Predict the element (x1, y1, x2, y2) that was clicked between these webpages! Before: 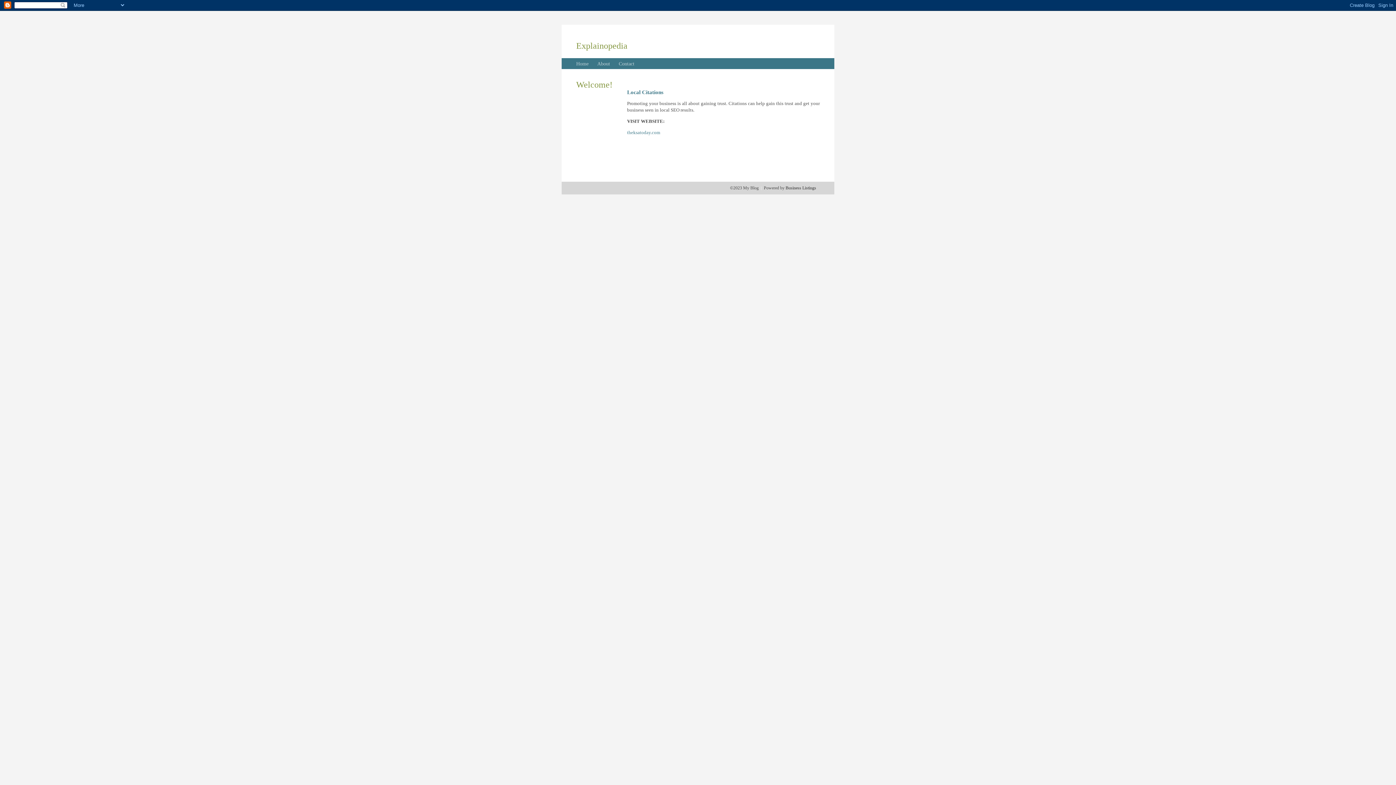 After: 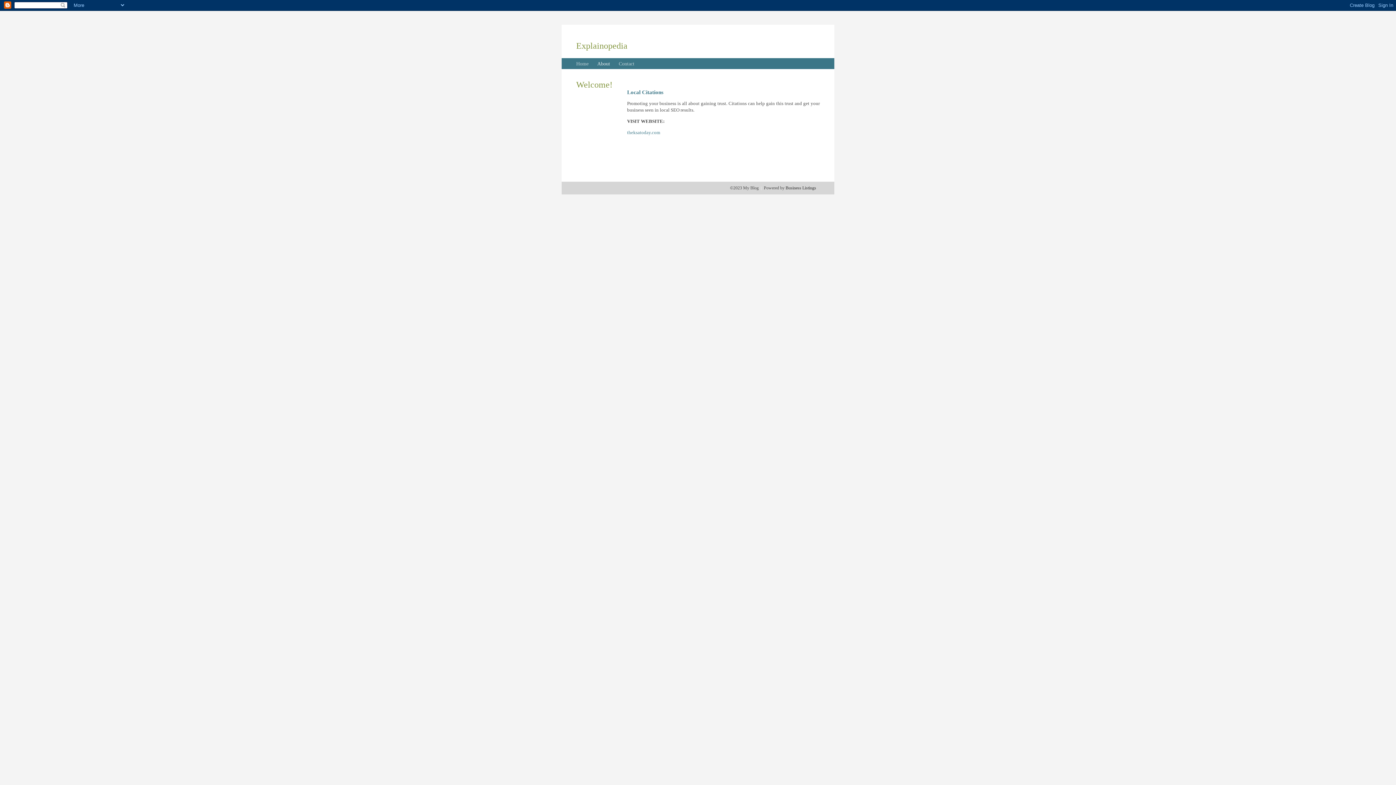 Action: bbox: (597, 61, 610, 66) label: About